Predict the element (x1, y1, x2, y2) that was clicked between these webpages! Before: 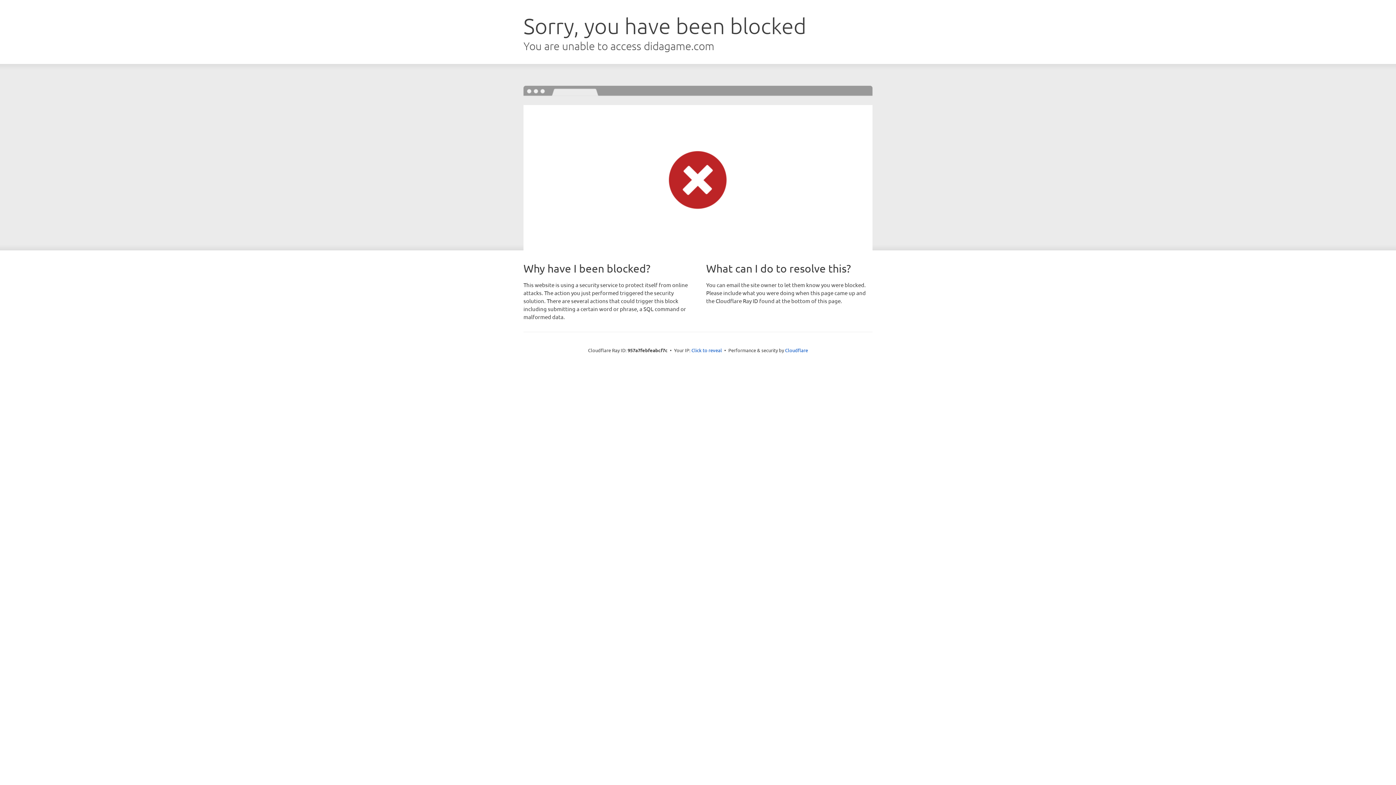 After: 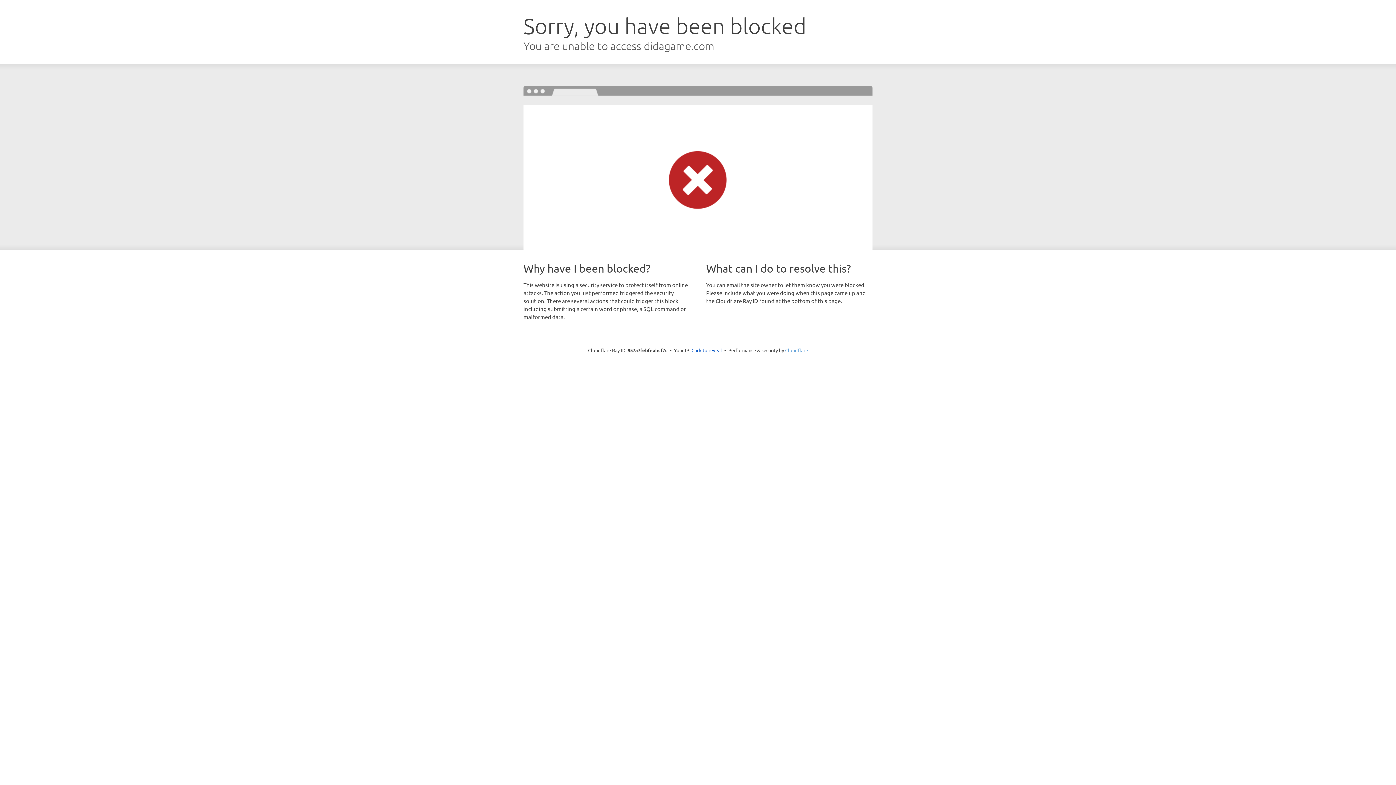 Action: label: Cloudflare bbox: (785, 347, 808, 353)